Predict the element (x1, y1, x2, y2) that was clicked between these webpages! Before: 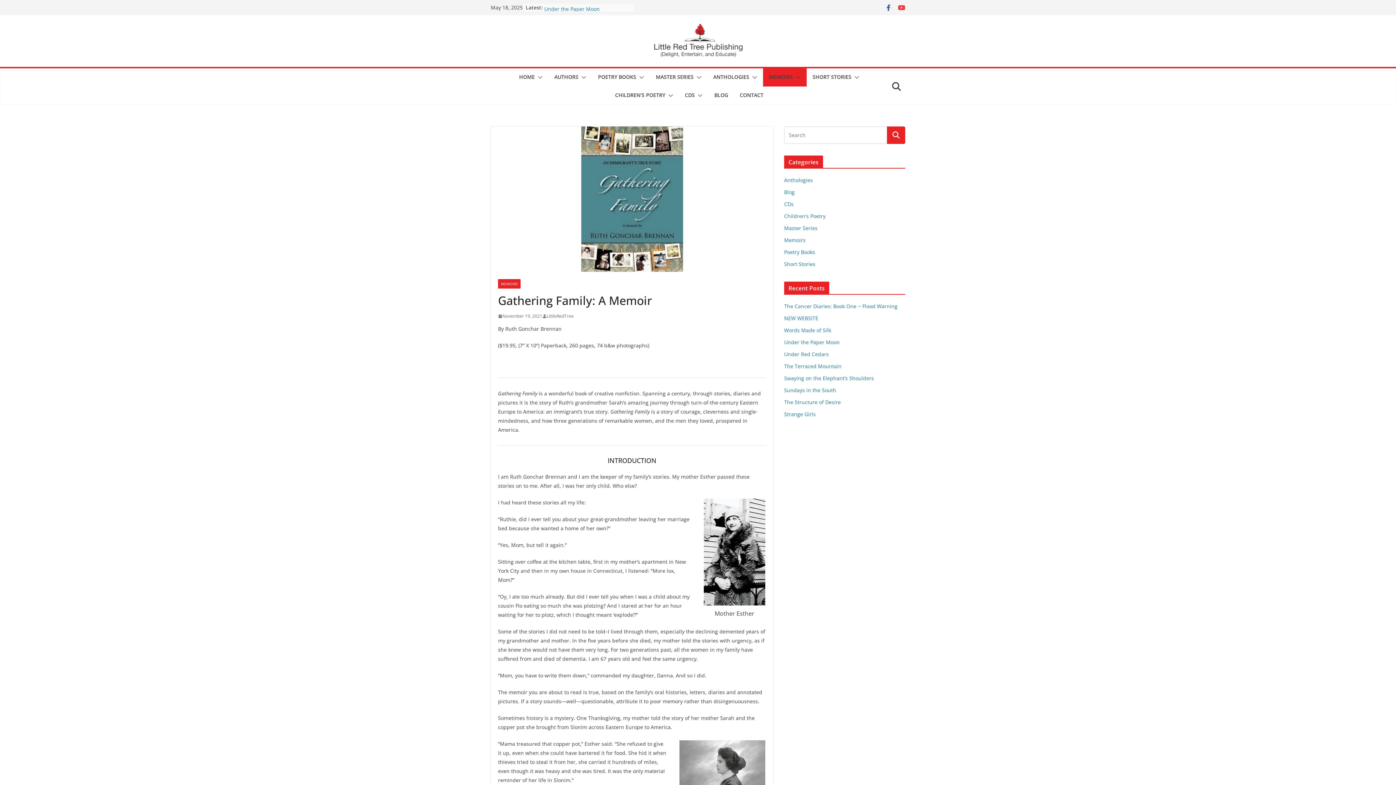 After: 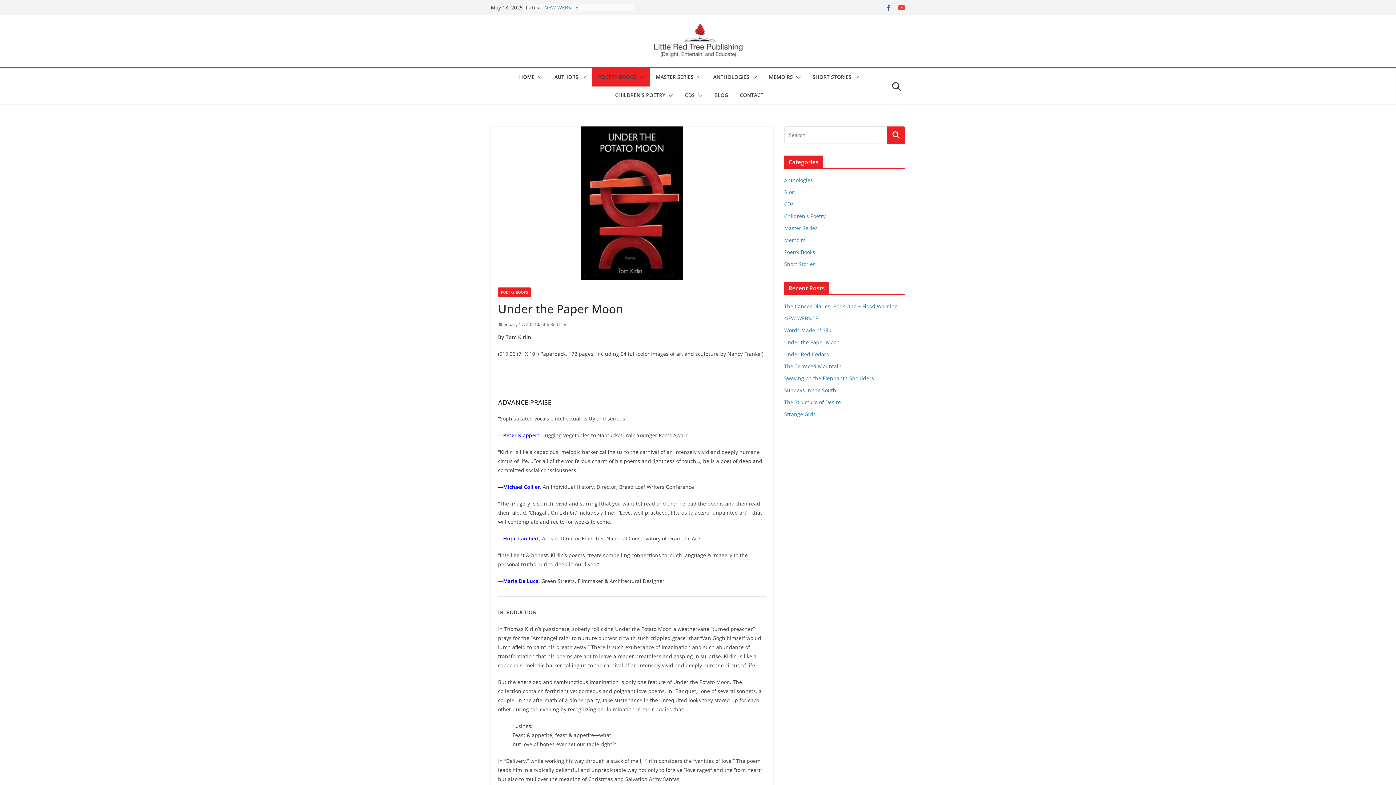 Action: label: Under the Paper Moon bbox: (784, 338, 840, 345)